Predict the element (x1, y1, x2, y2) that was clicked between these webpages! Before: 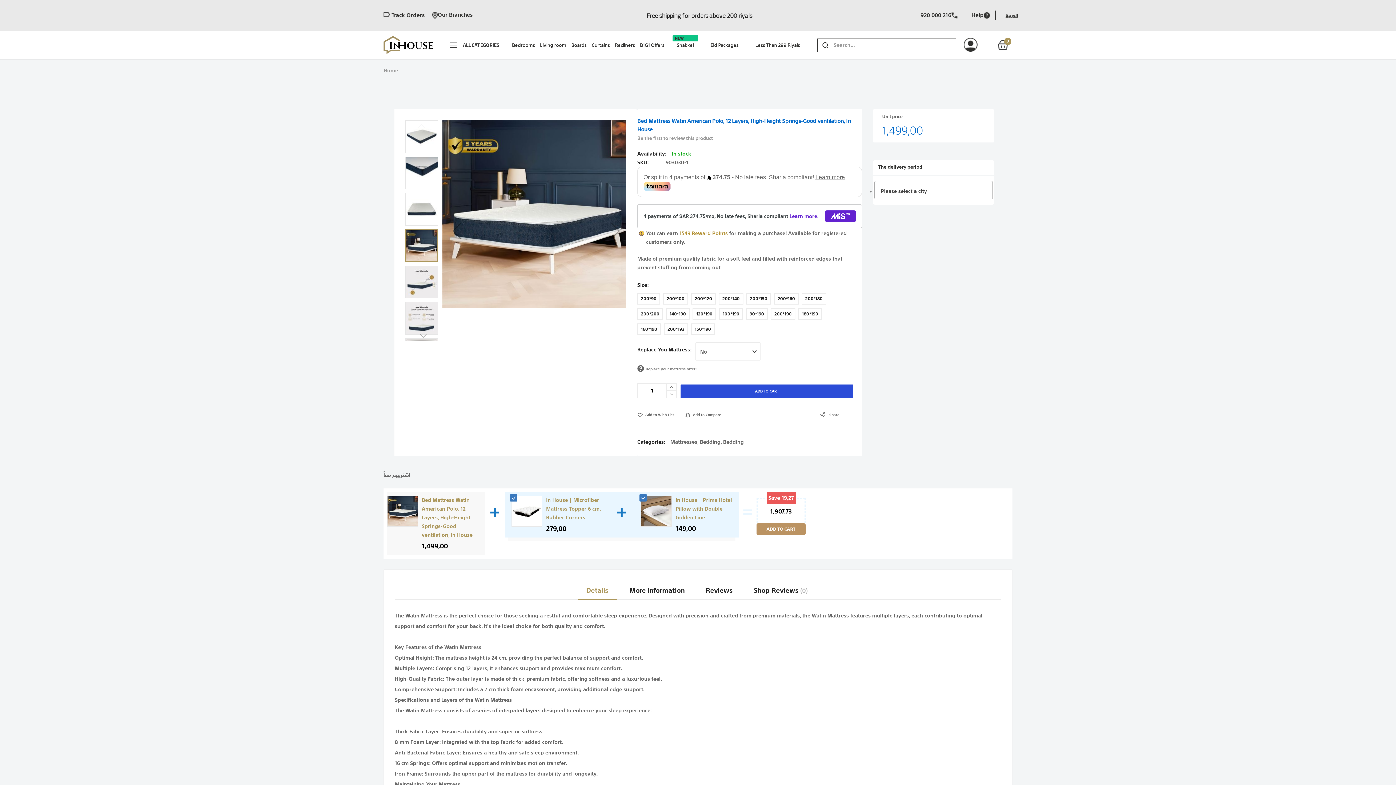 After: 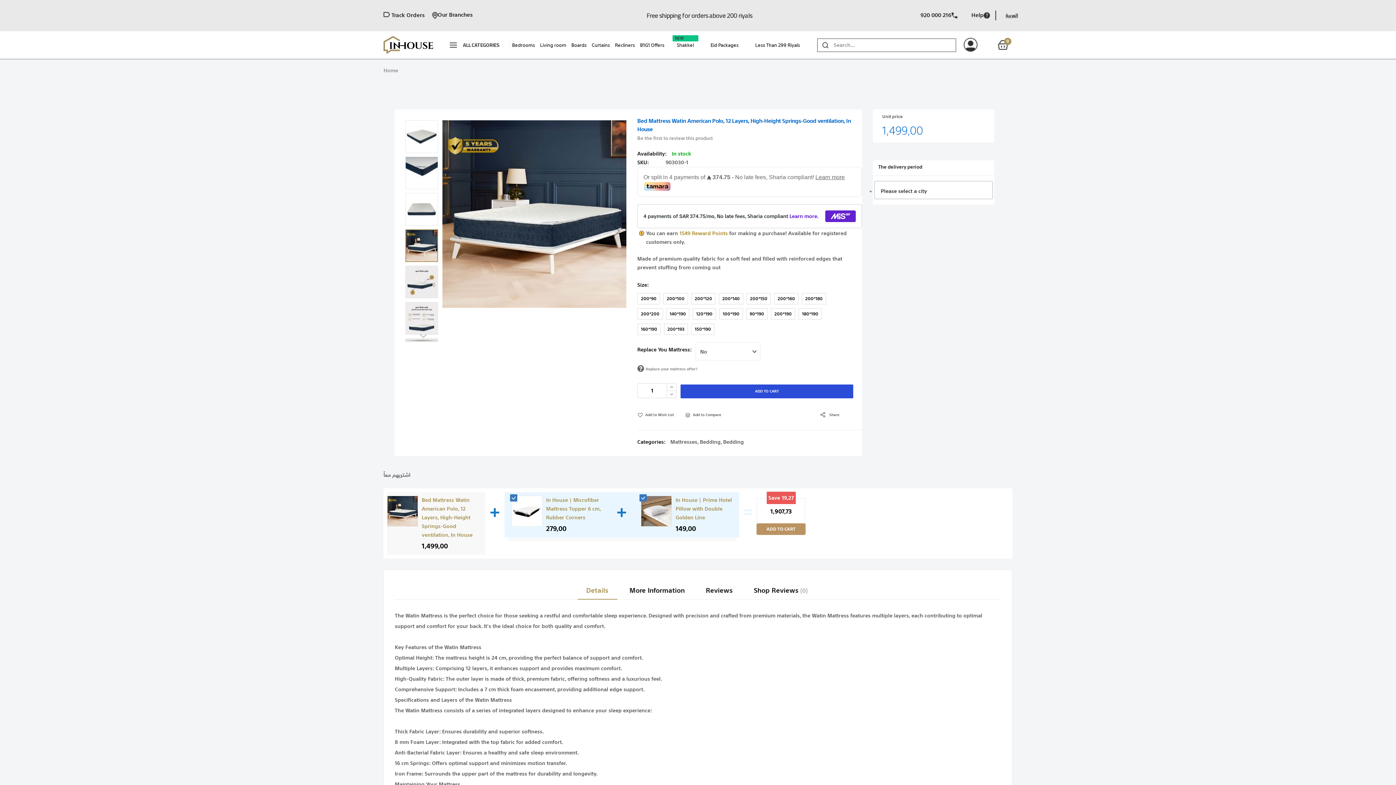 Action: bbox: (666, 391, 676, 397)